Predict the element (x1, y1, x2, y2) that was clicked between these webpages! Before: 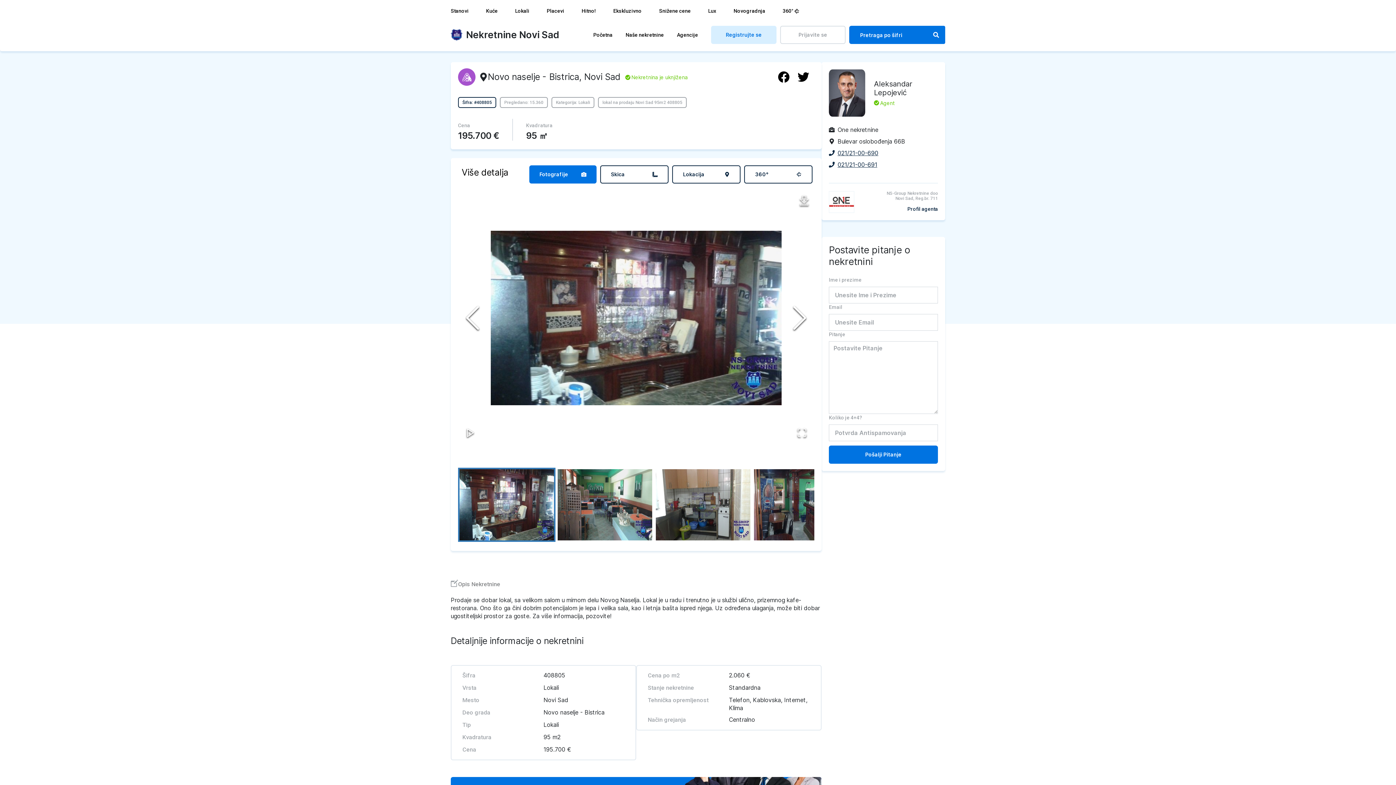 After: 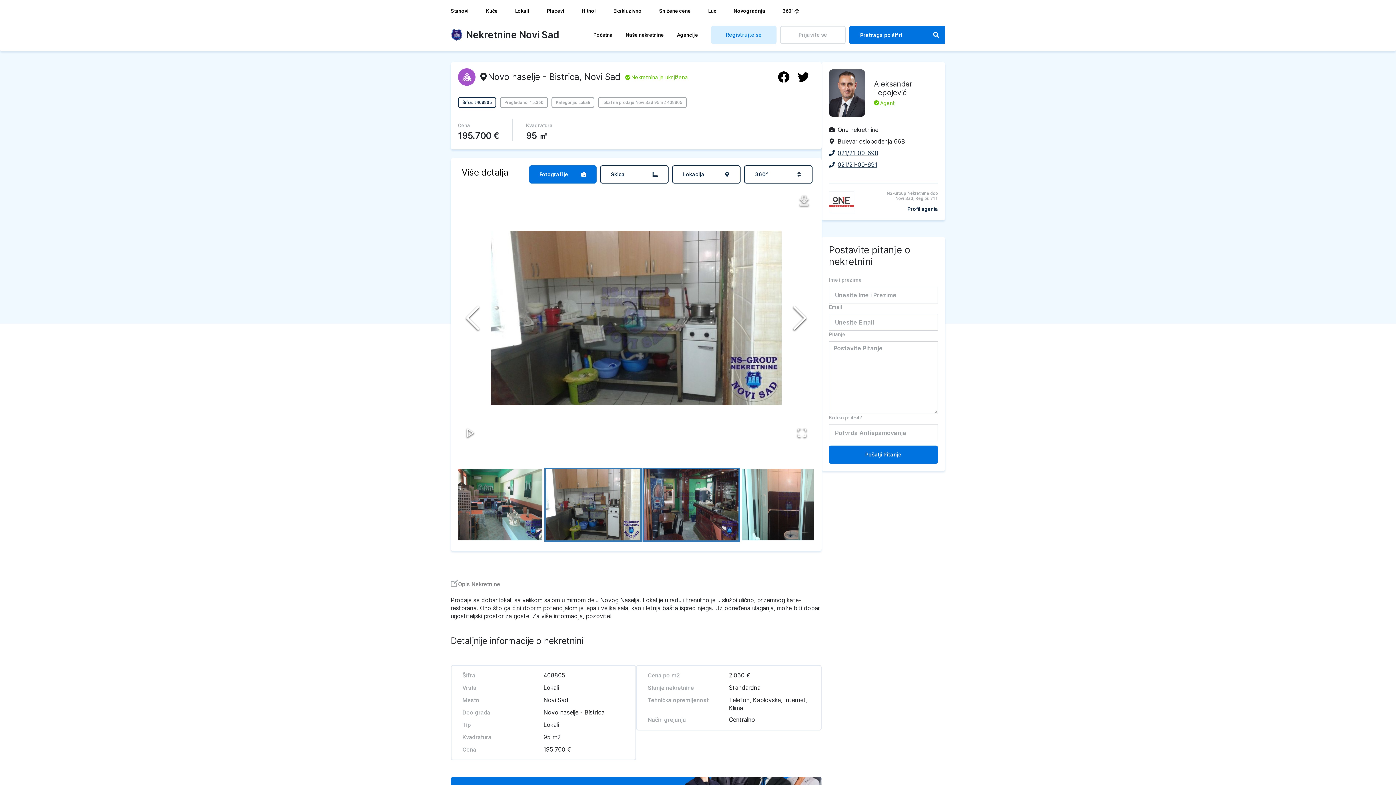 Action: label: Go to Slide 3 bbox: (654, 468, 752, 542)